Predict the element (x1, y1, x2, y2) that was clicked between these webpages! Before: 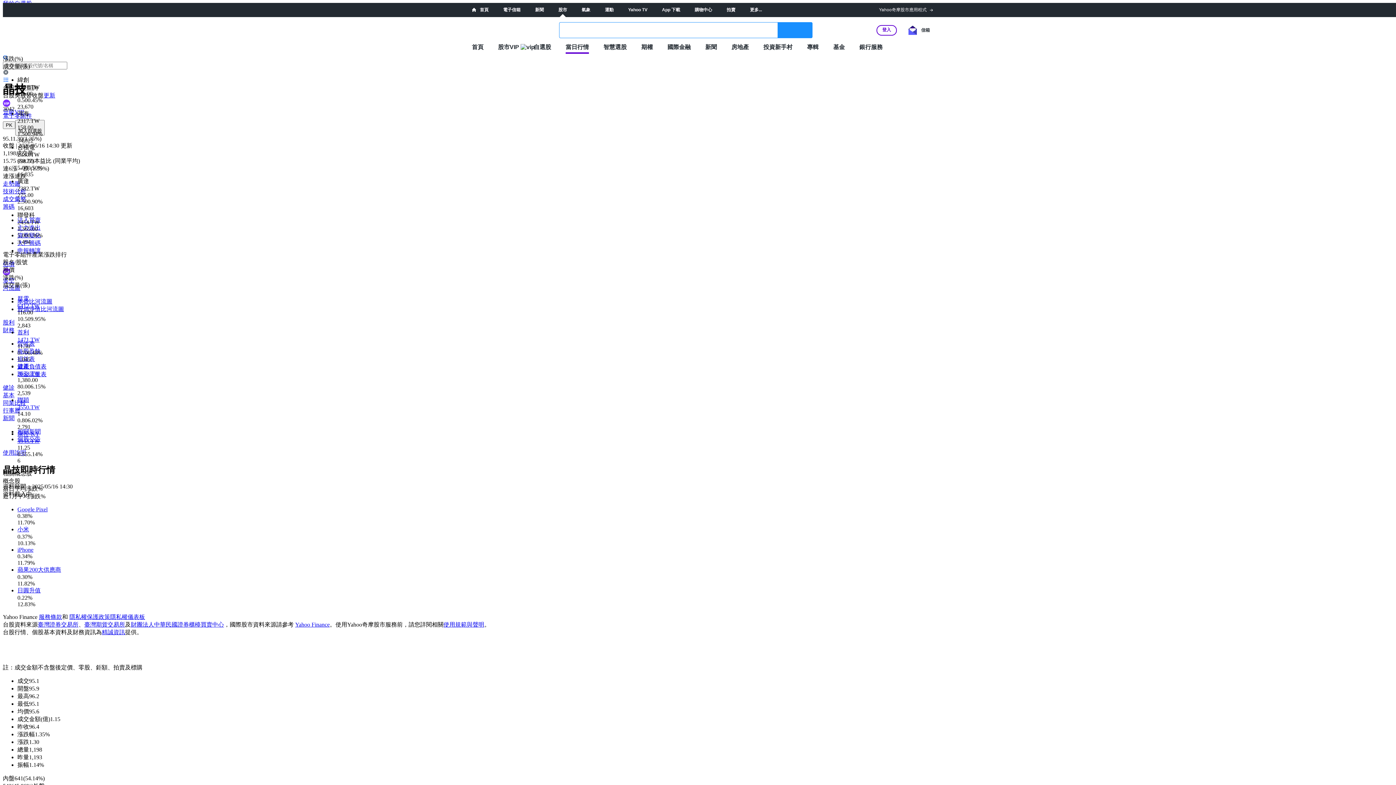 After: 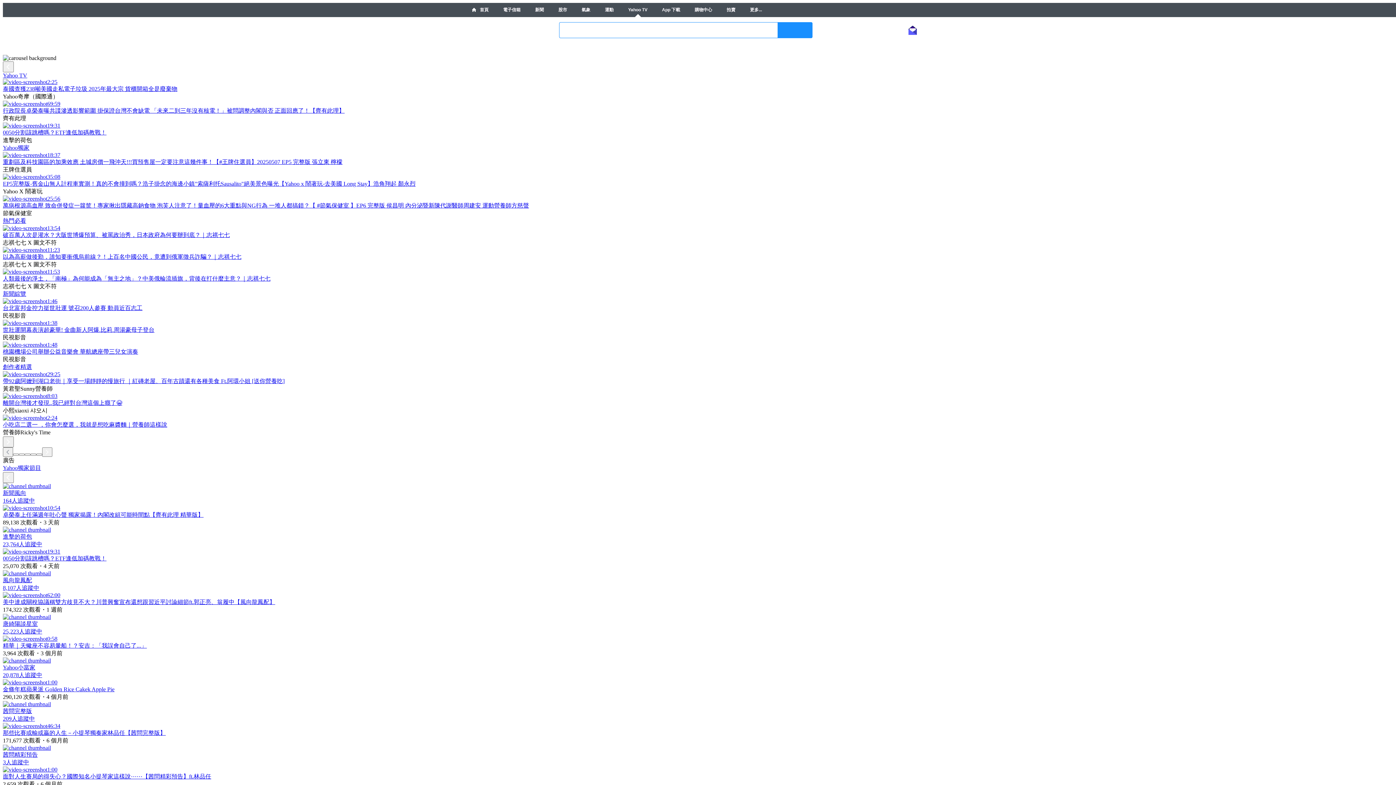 Action: bbox: (628, 7, 647, 12) label: Yahoo TV